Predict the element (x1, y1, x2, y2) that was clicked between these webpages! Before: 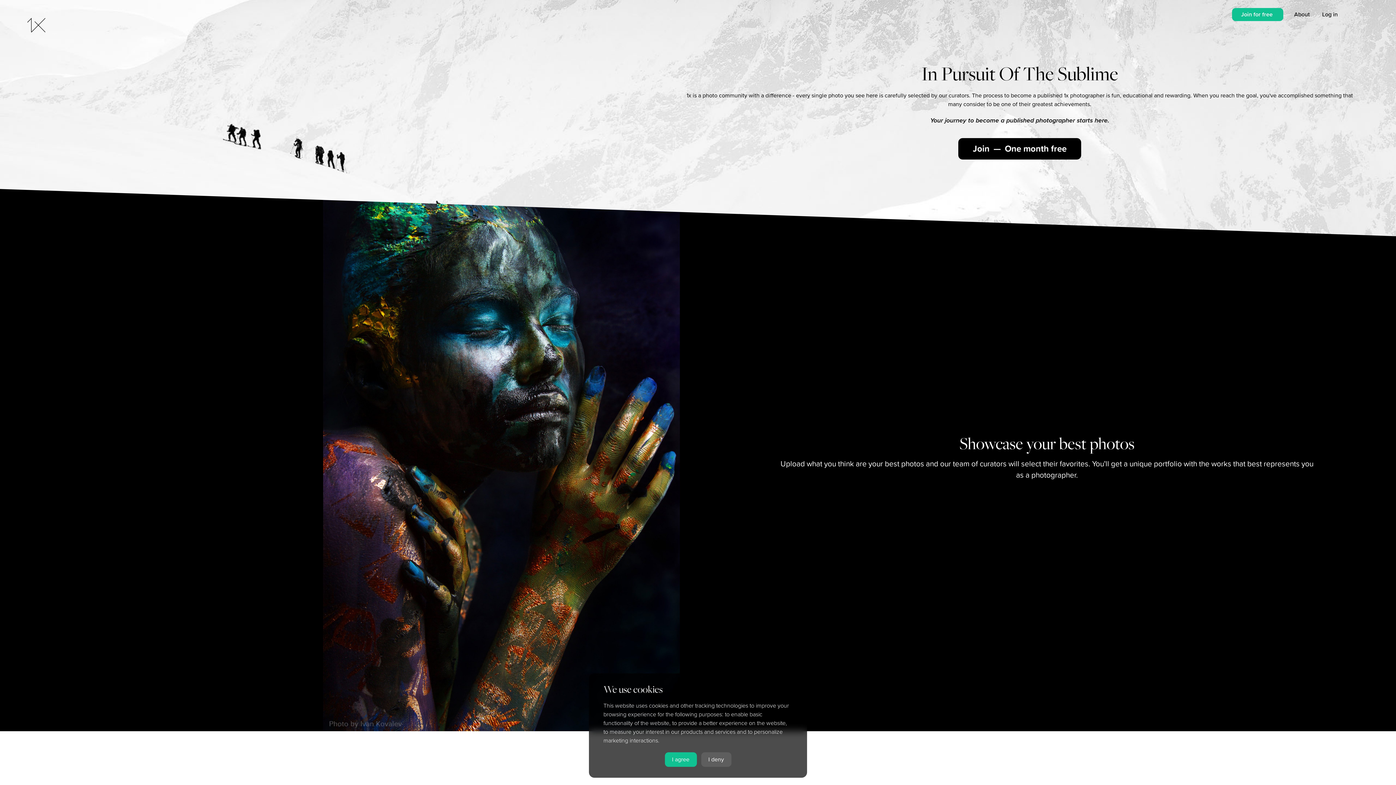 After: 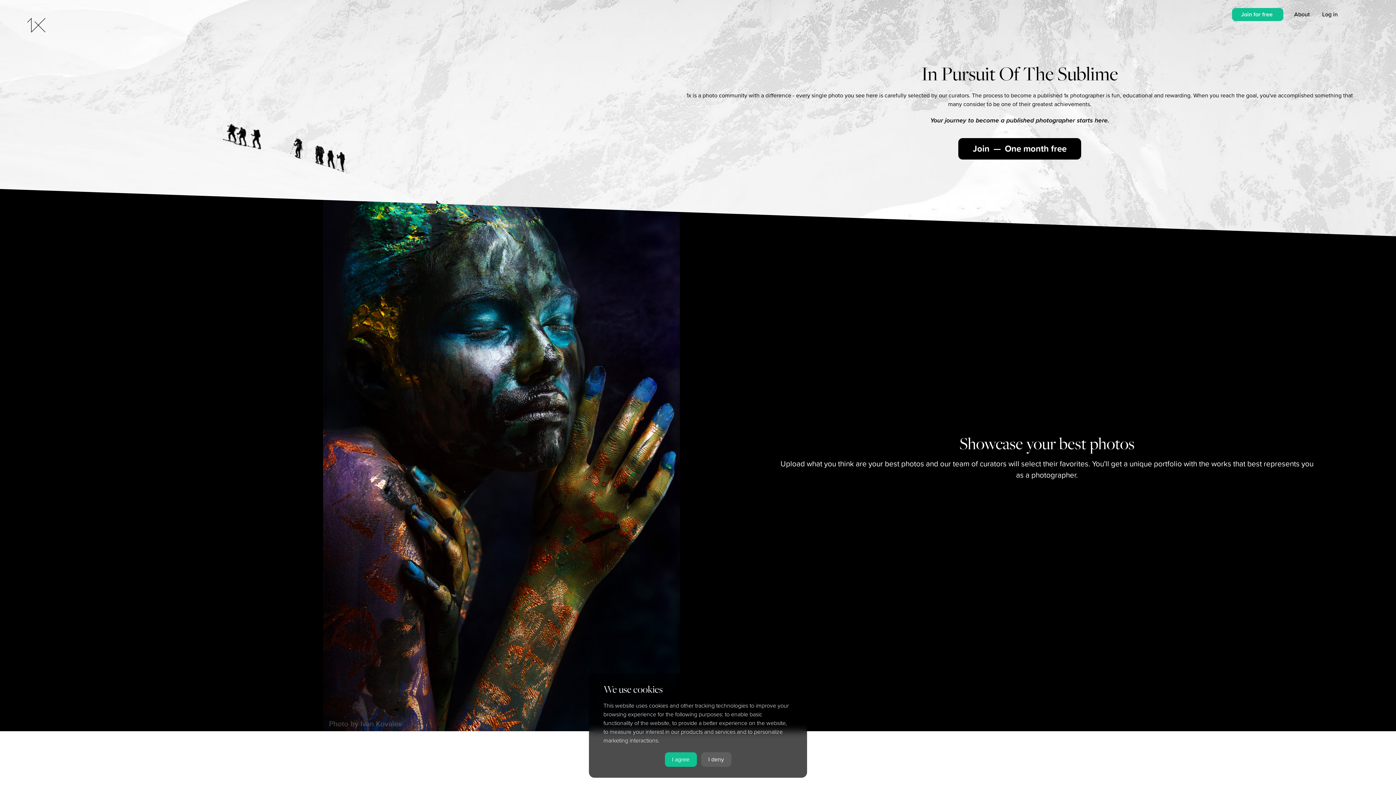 Action: bbox: (27, 27, 45, 33)